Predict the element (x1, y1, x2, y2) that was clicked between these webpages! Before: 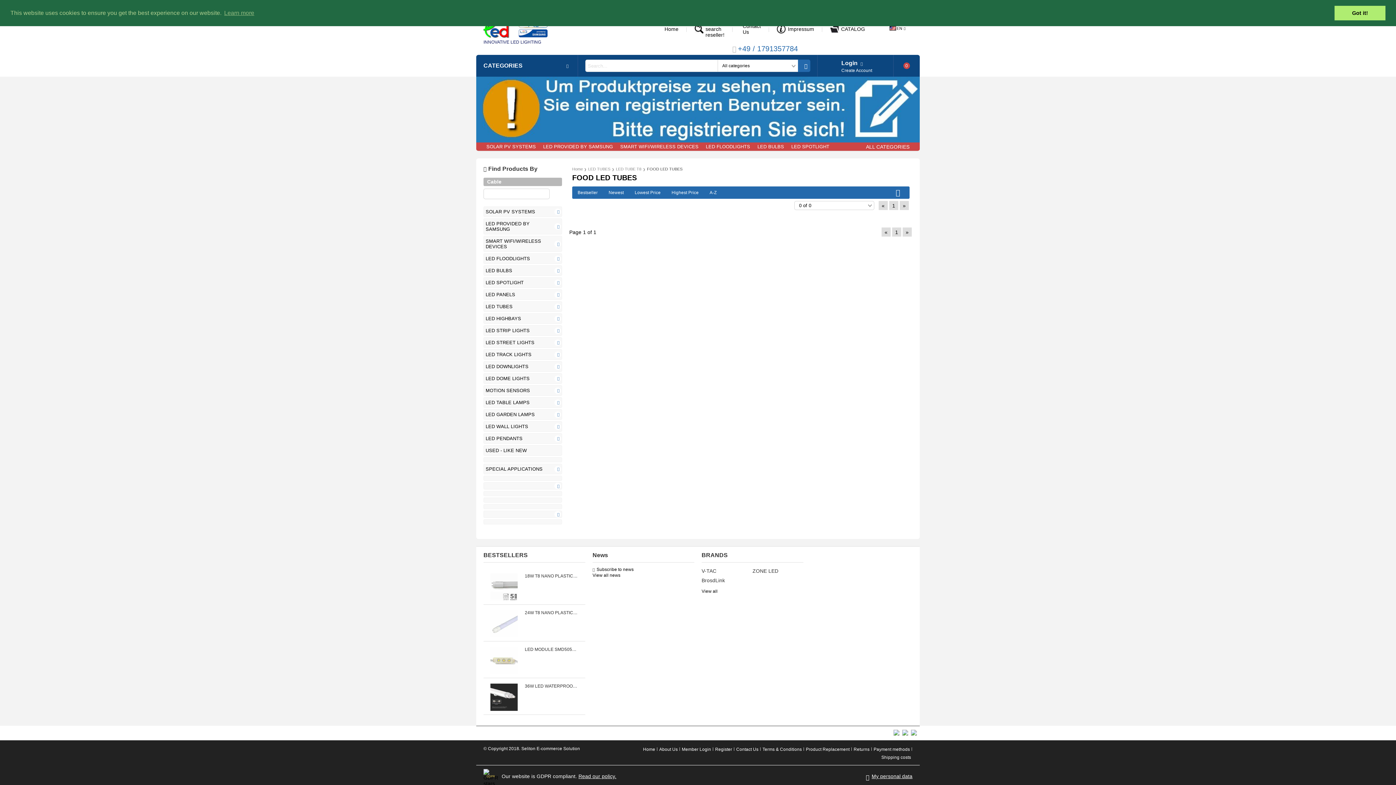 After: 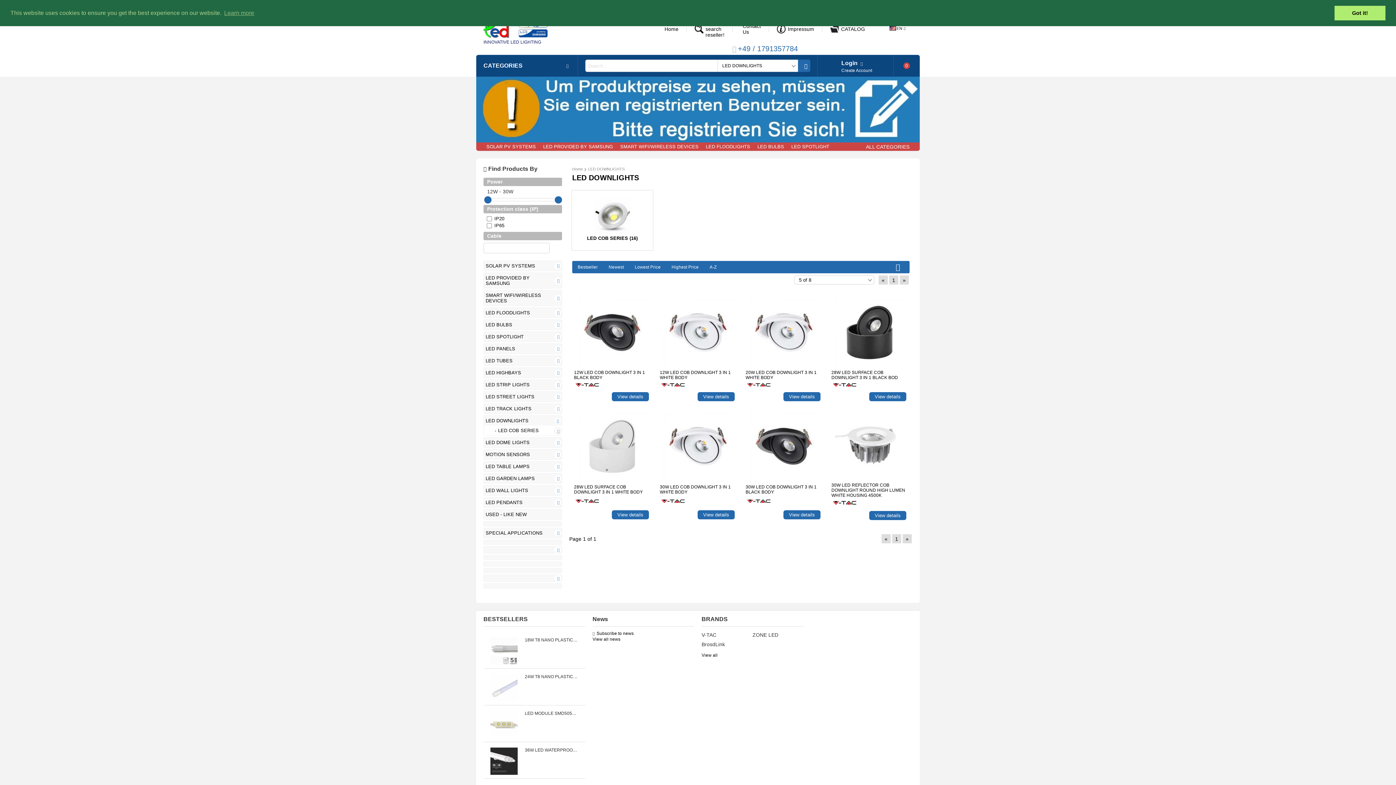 Action: label: LED DOWNLIGHTS bbox: (484, 361, 554, 371)